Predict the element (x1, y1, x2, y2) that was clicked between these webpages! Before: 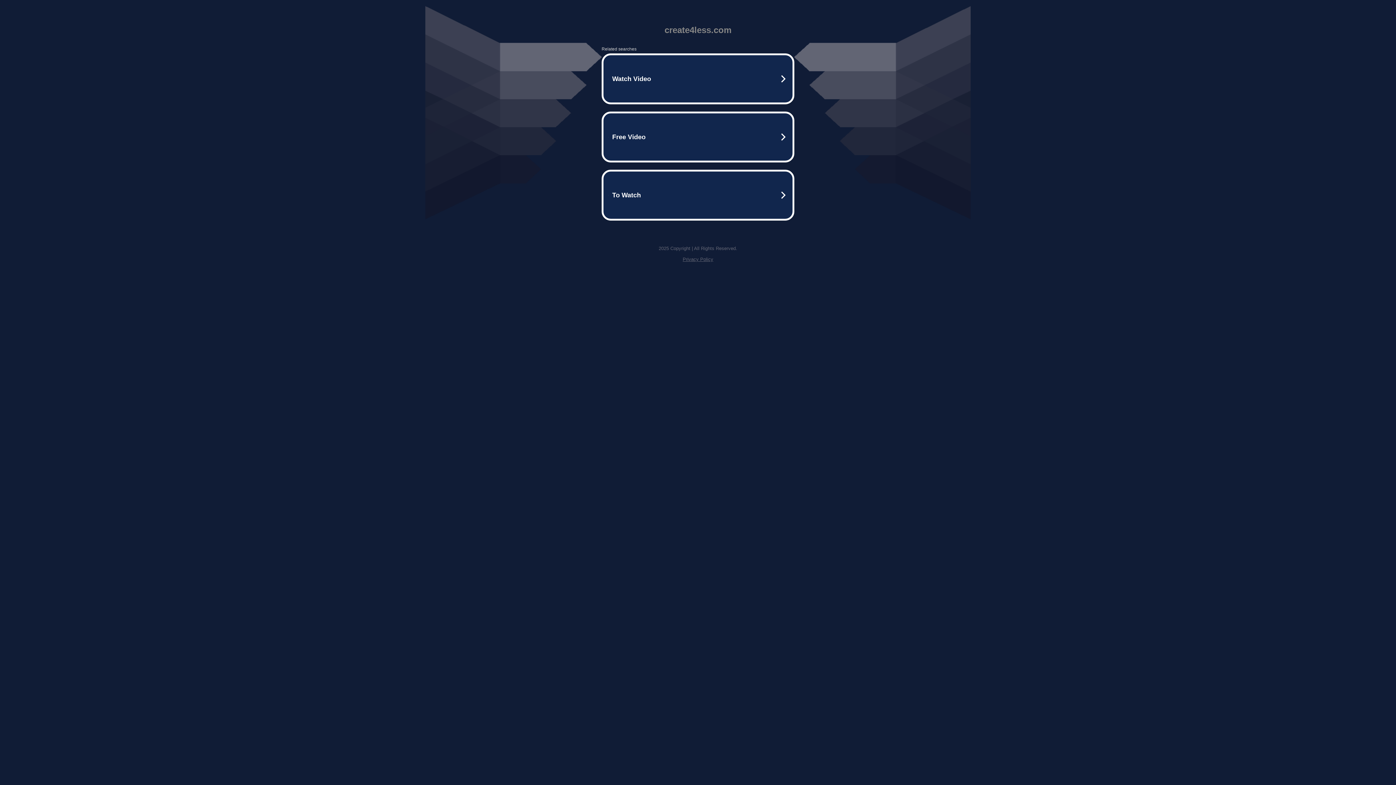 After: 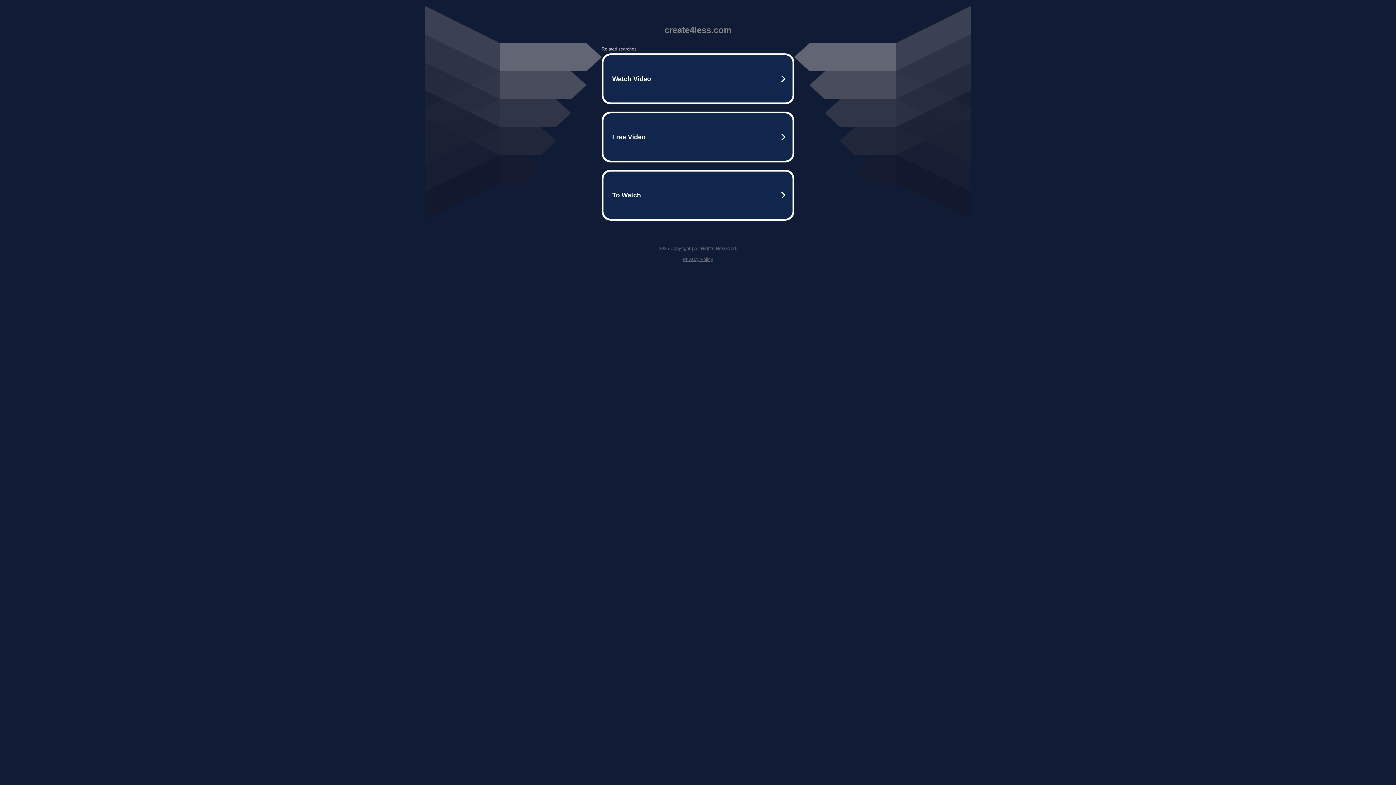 Action: bbox: (682, 256, 713, 262) label: Privacy Policy